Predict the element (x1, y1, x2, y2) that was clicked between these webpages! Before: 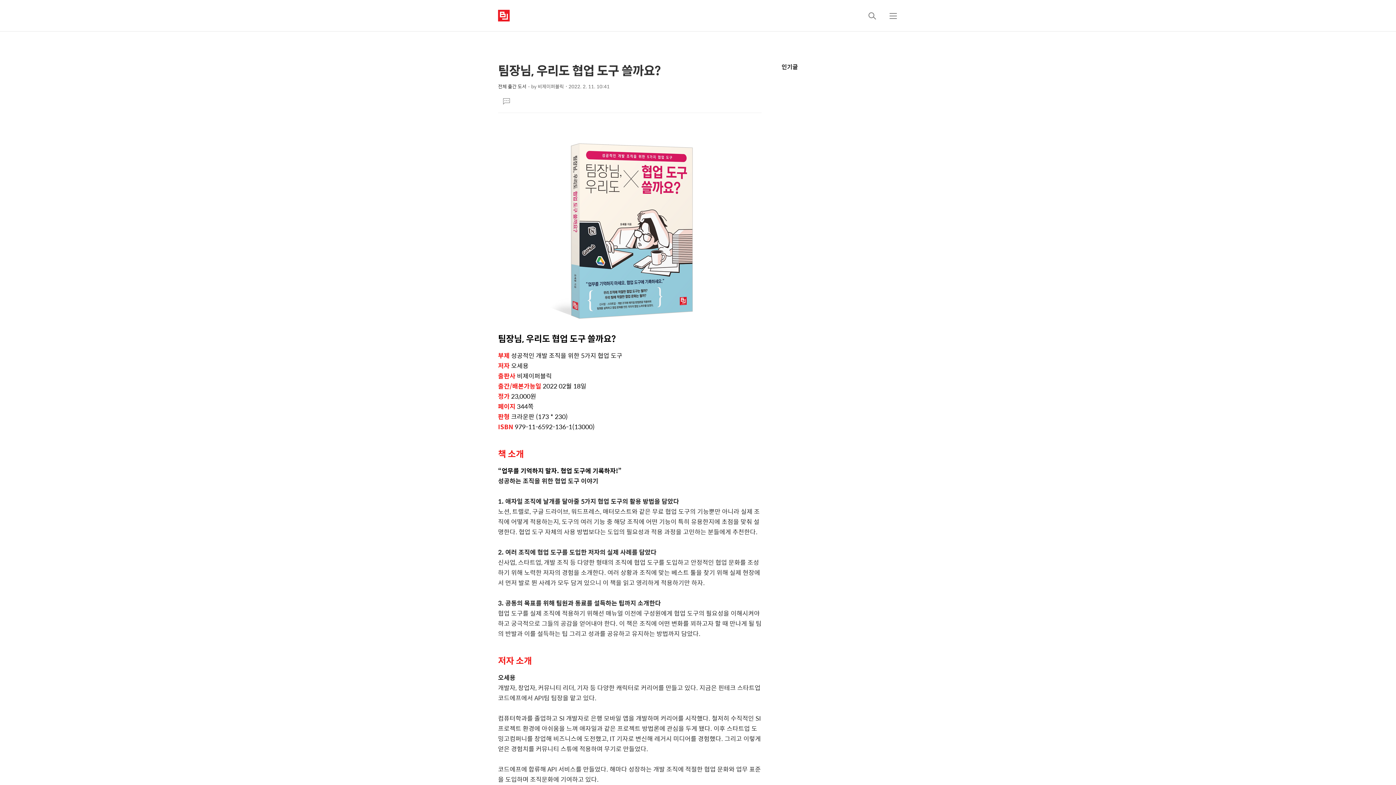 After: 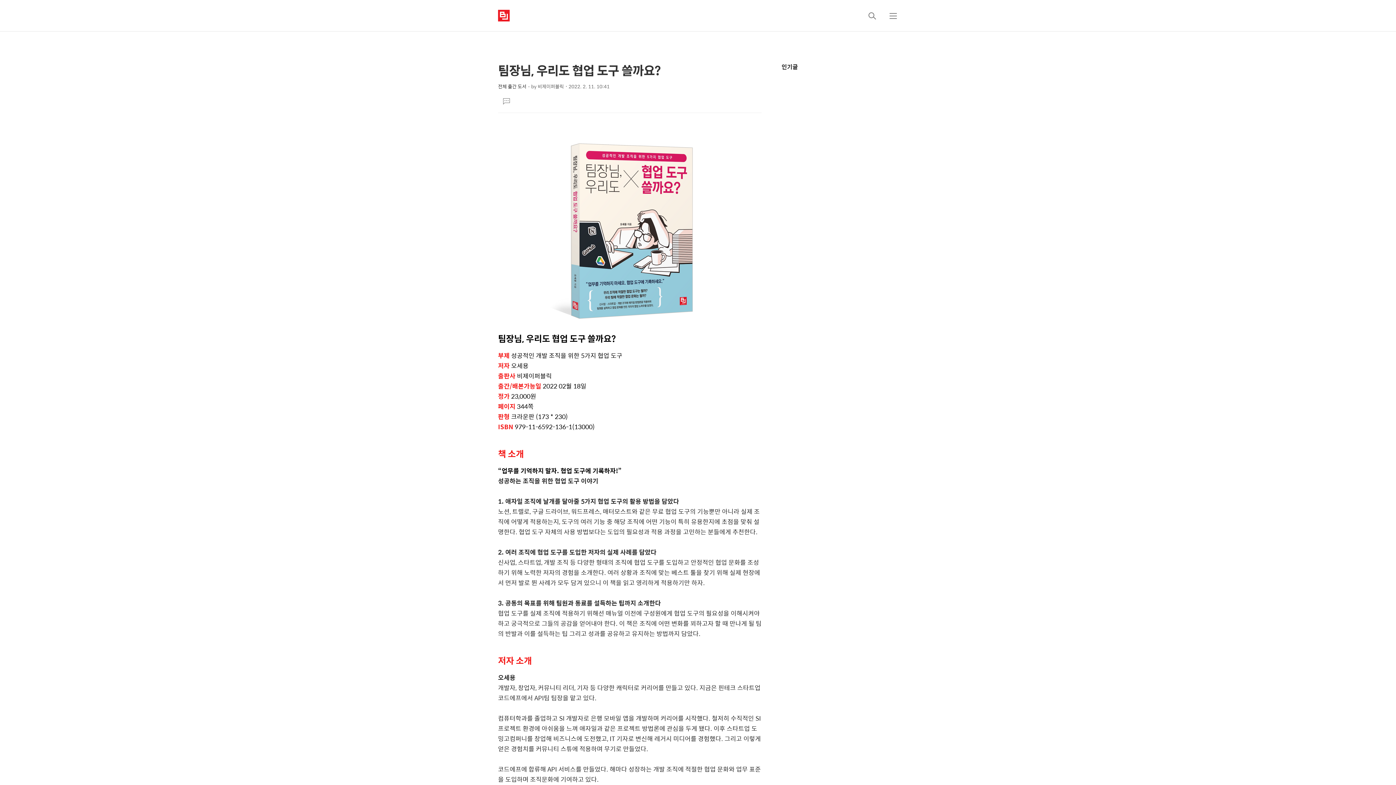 Action: label: 댓글달기 bbox: (502, 95, 510, 106)